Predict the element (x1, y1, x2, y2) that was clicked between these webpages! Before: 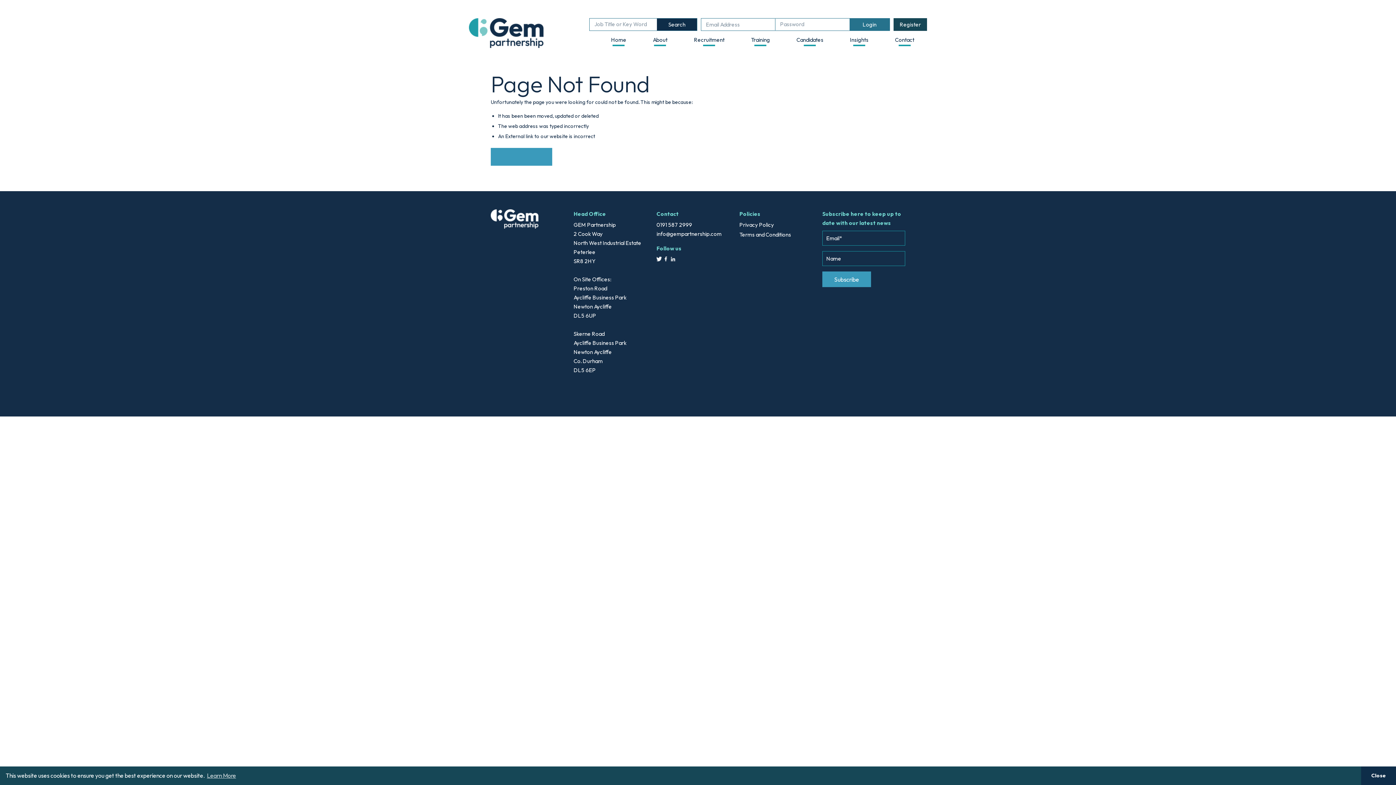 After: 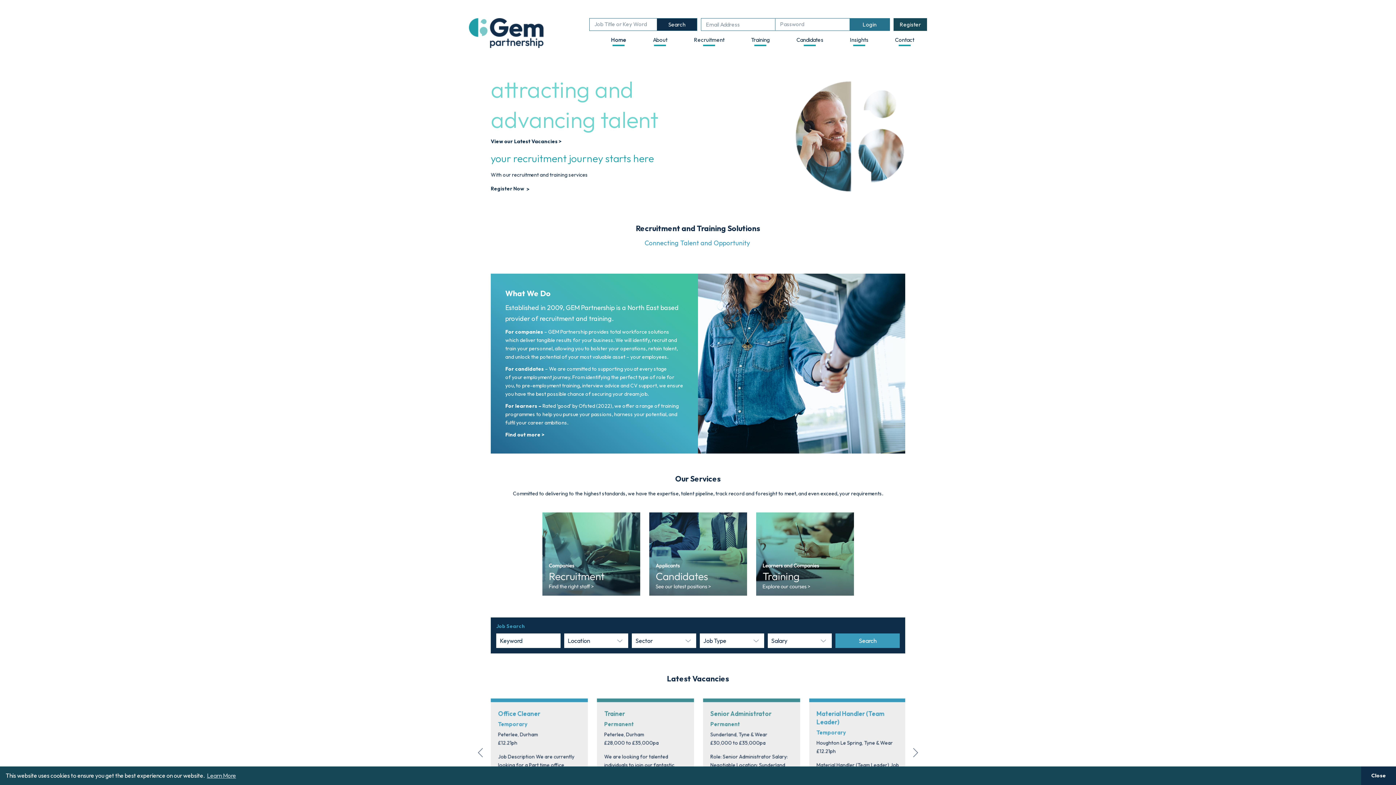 Action: bbox: (490, 209, 573, 228)